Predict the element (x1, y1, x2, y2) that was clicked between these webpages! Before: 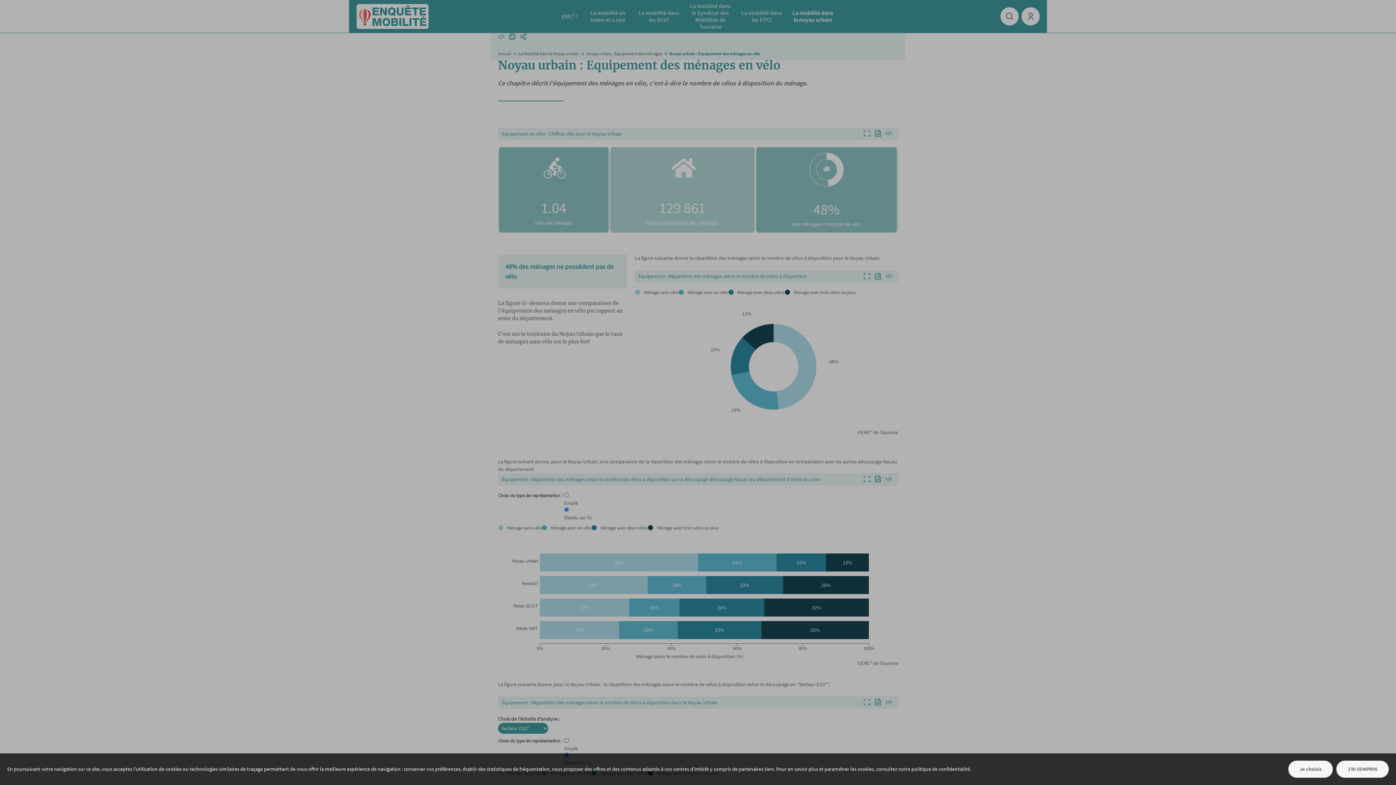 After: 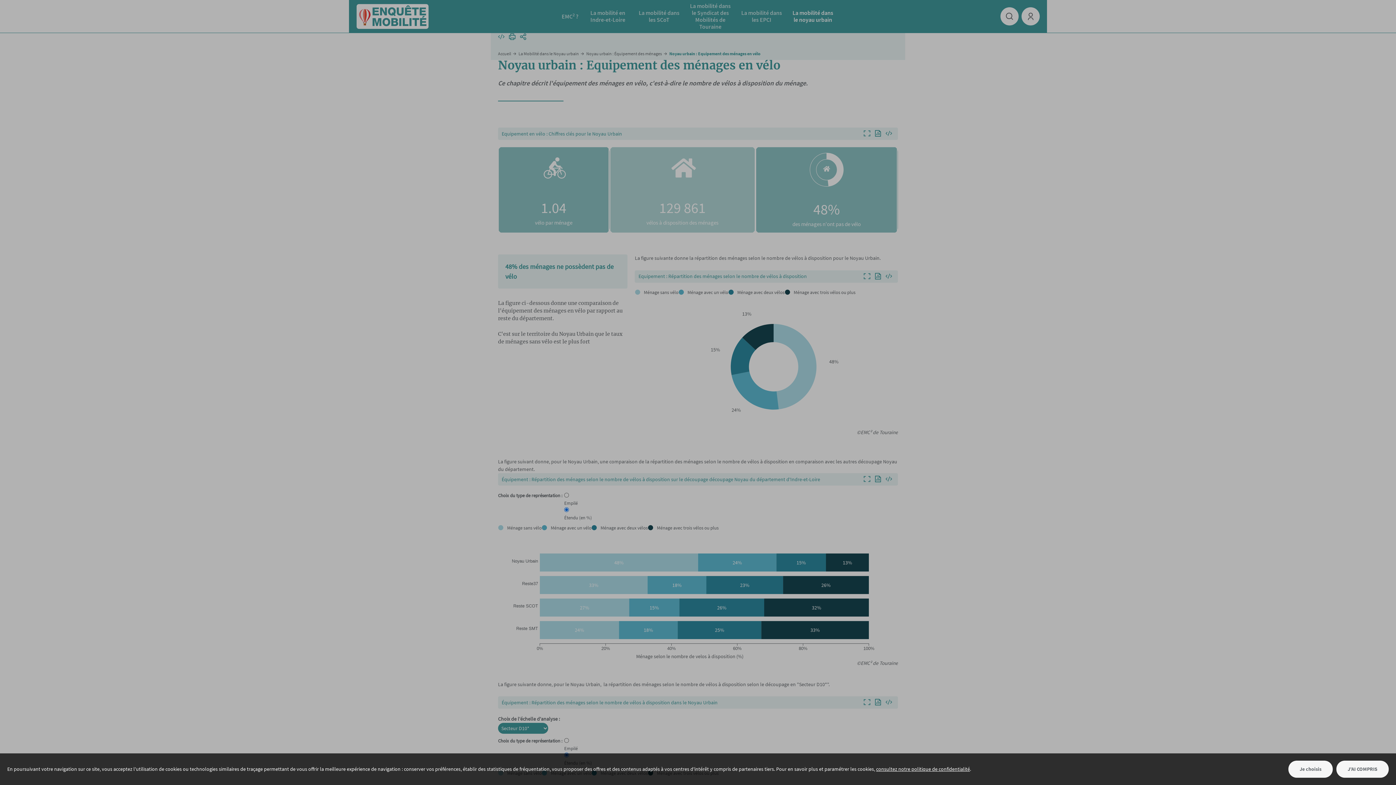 Action: bbox: (876, 766, 970, 772) label: consultez notre politique de confidentialité